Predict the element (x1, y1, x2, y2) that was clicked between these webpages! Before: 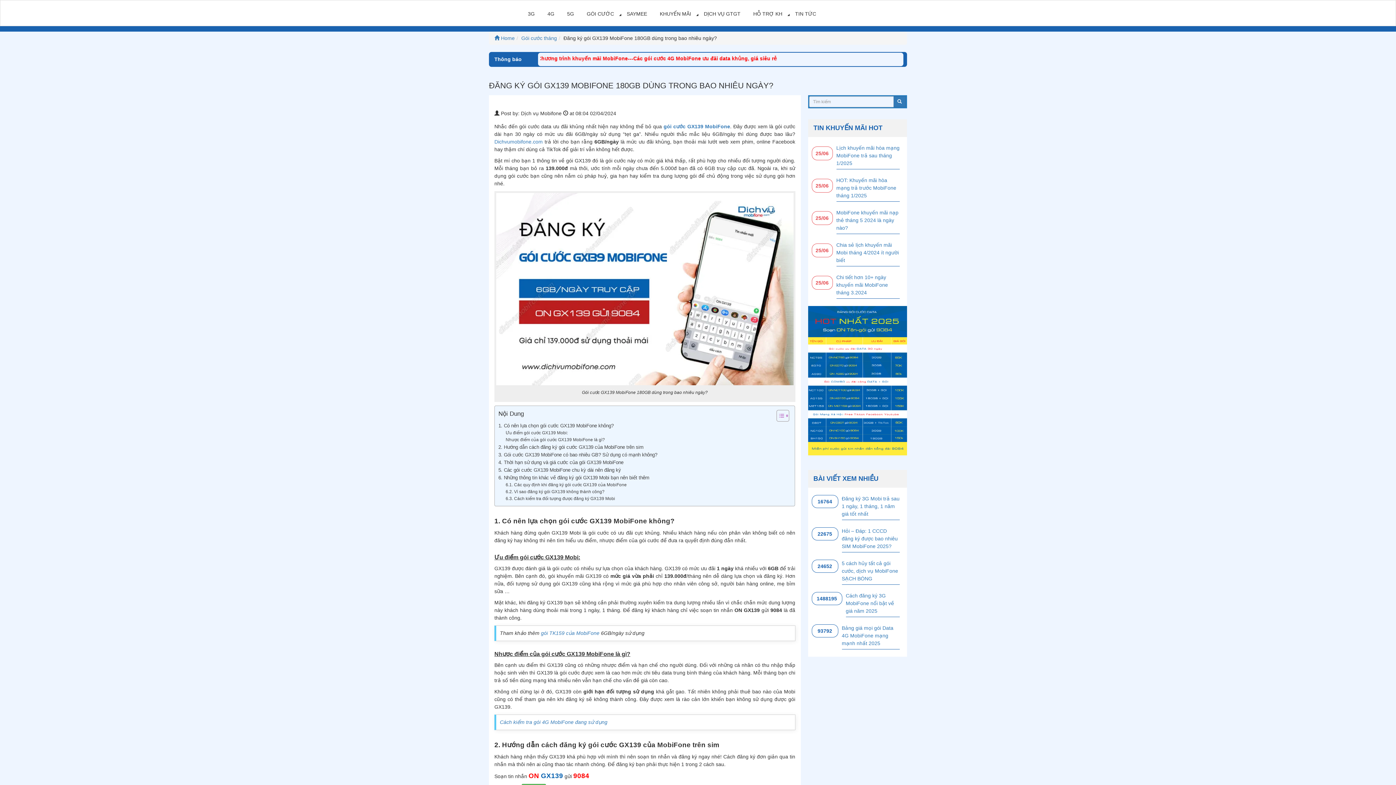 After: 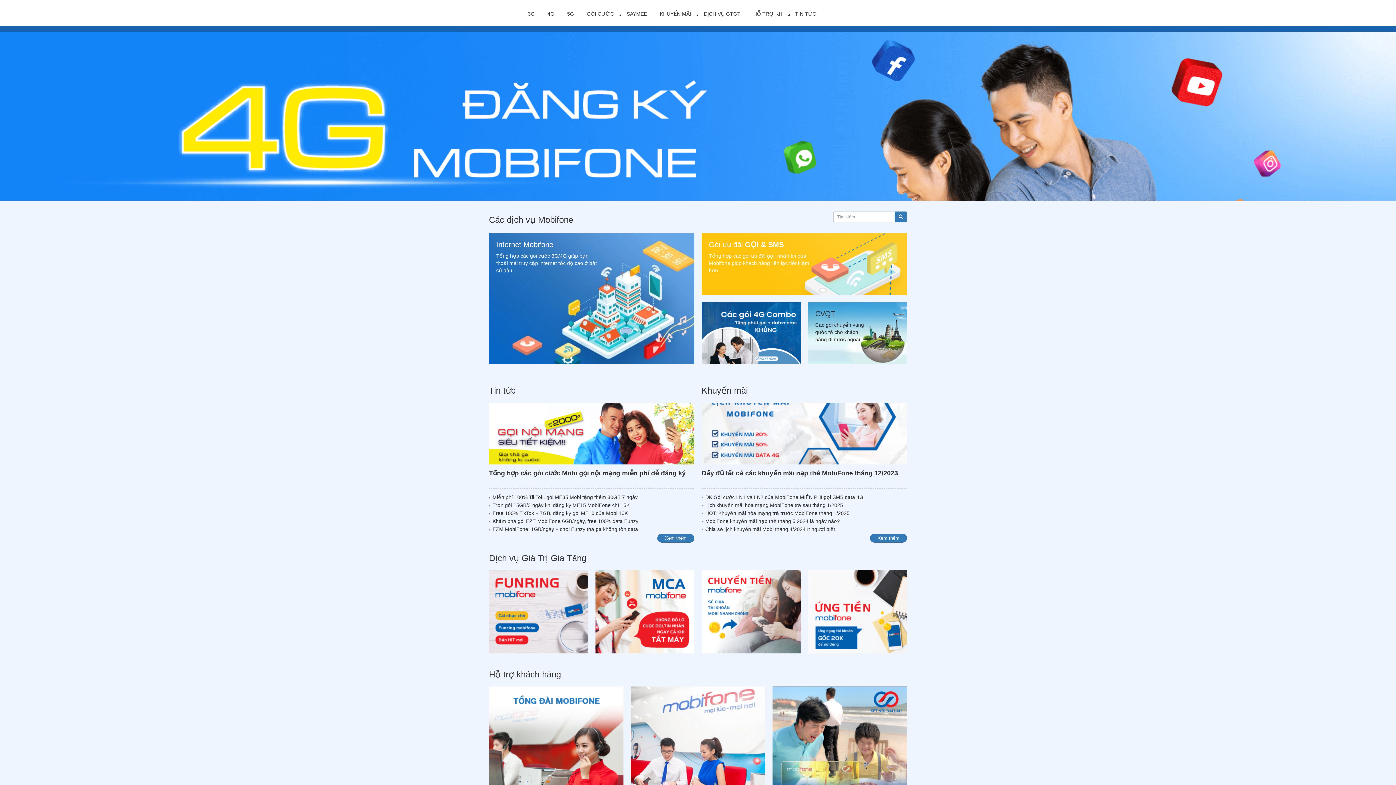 Action: bbox: (494, 138, 542, 144) label: Dichvumobifone.com